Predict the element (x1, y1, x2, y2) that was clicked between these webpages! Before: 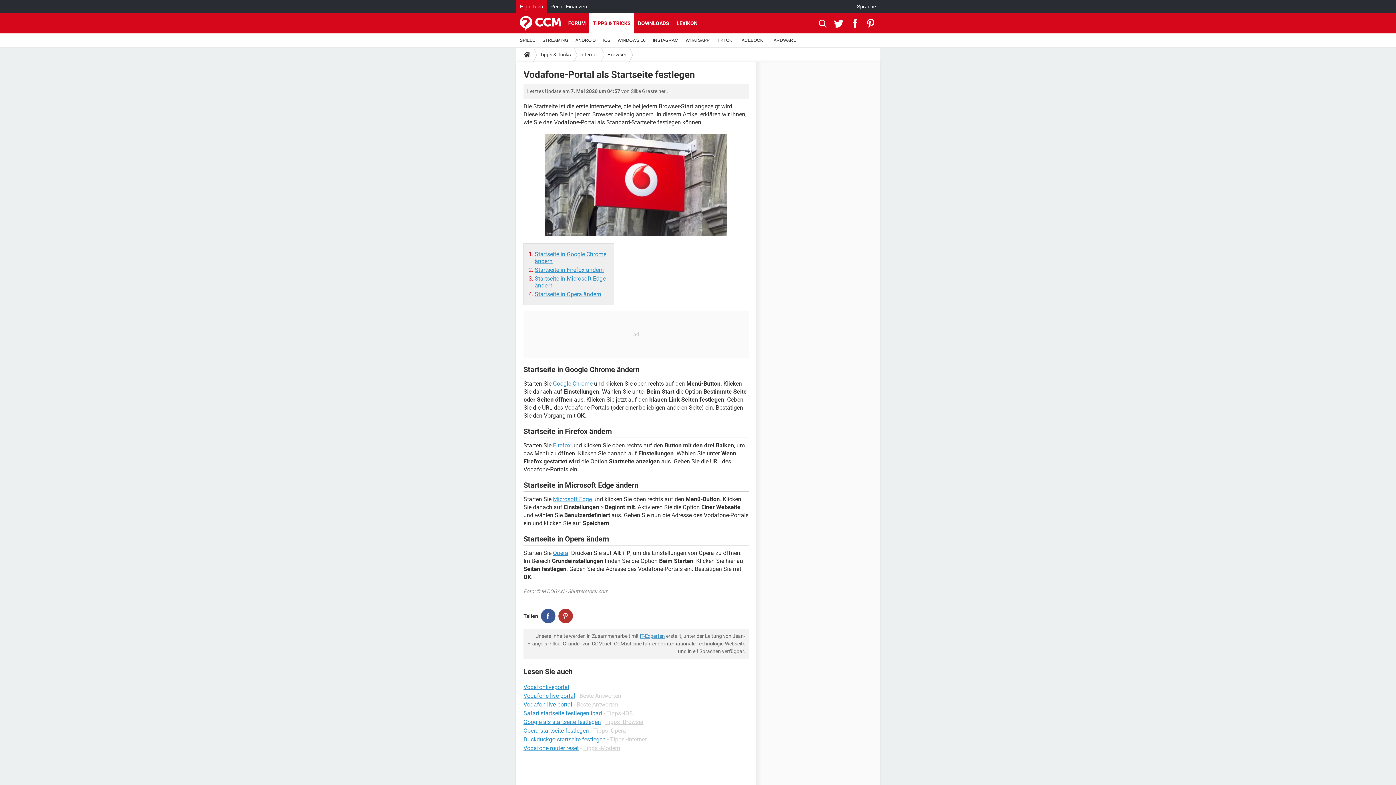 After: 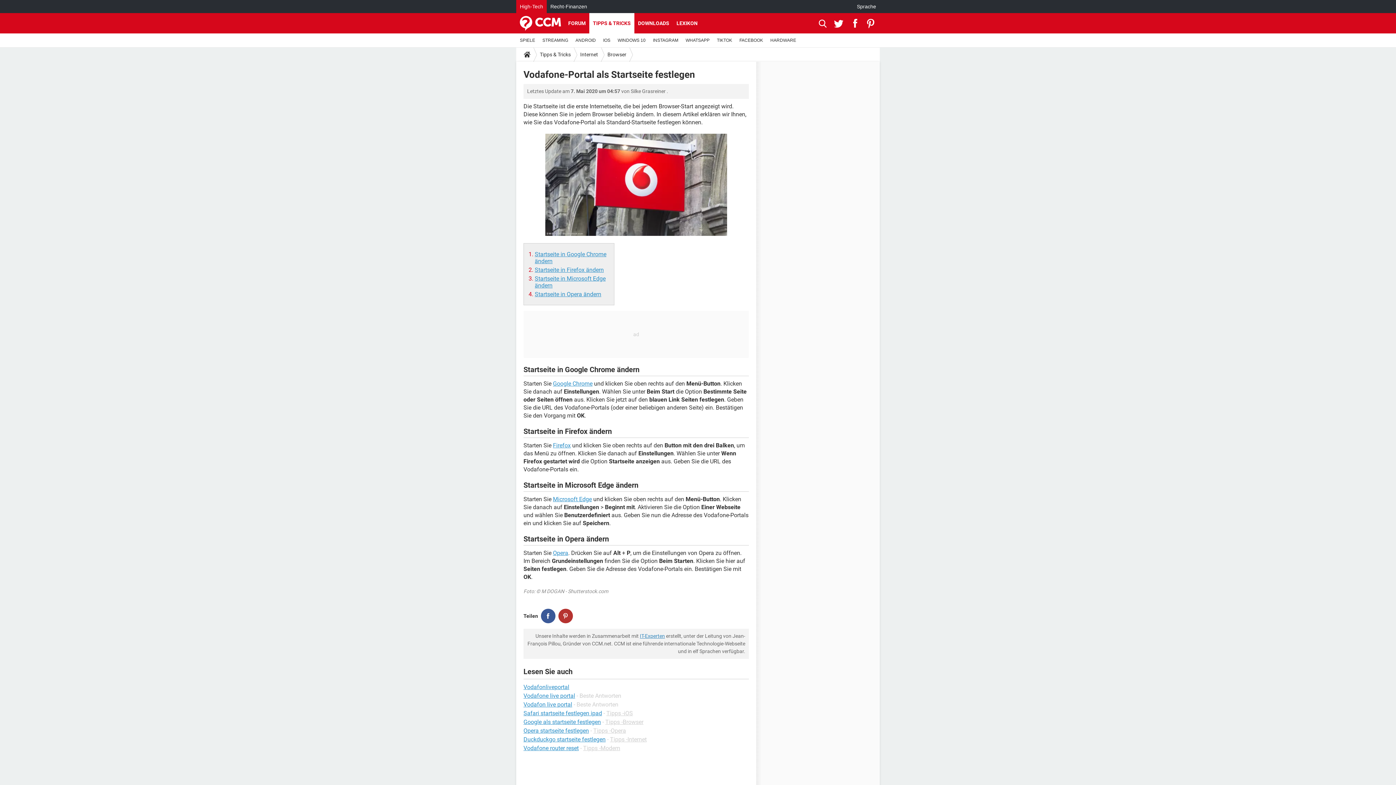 Action: bbox: (558, 609, 573, 623)